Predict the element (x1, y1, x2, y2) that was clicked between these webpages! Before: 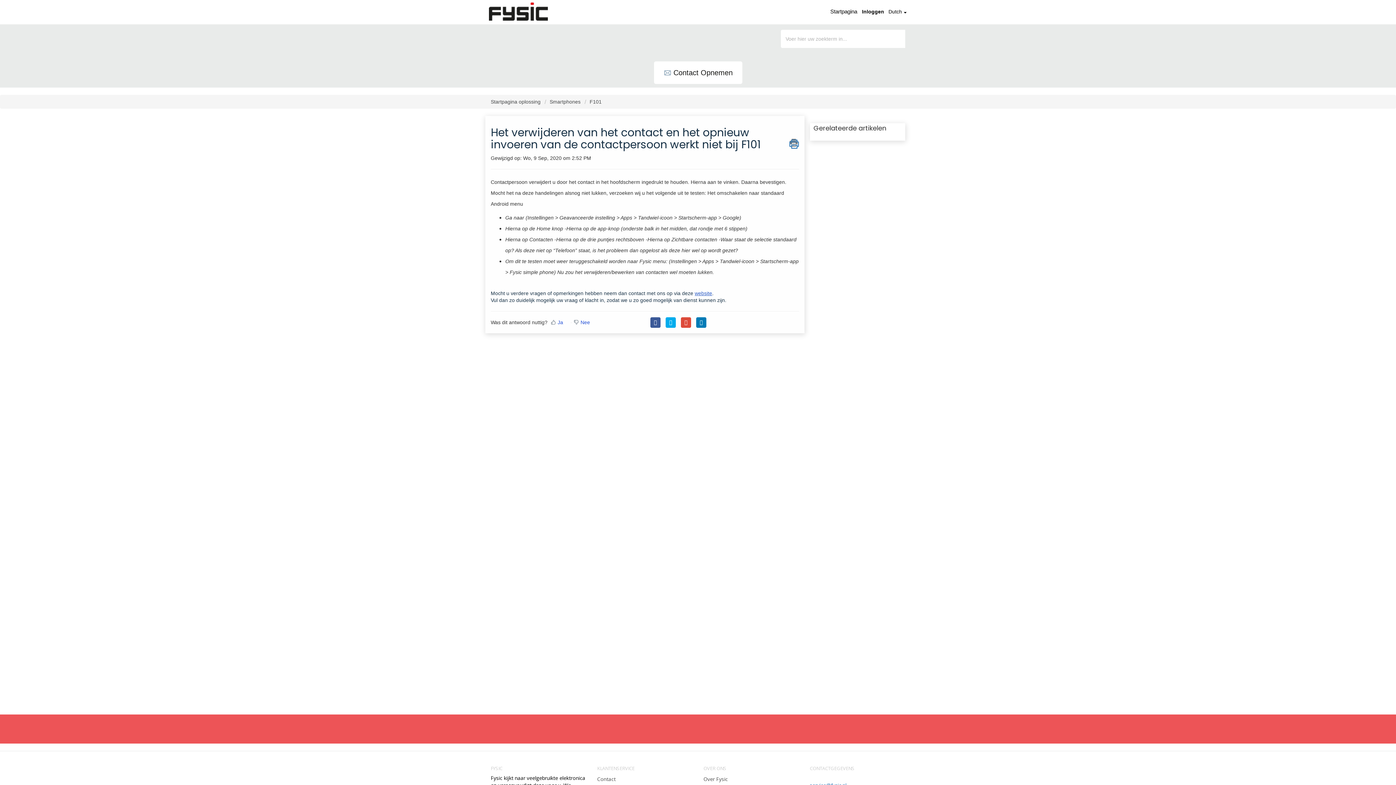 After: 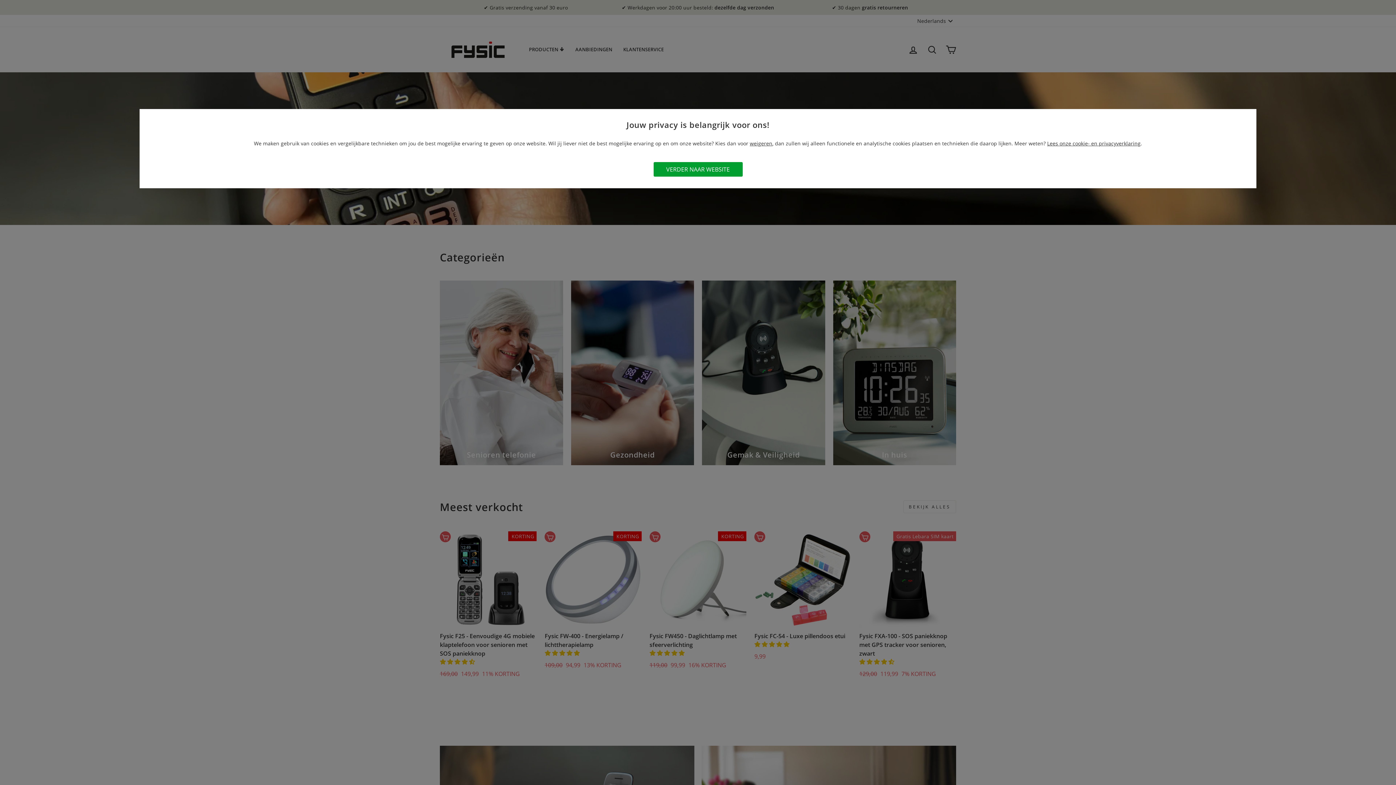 Action: bbox: (489, 2, 548, 20)